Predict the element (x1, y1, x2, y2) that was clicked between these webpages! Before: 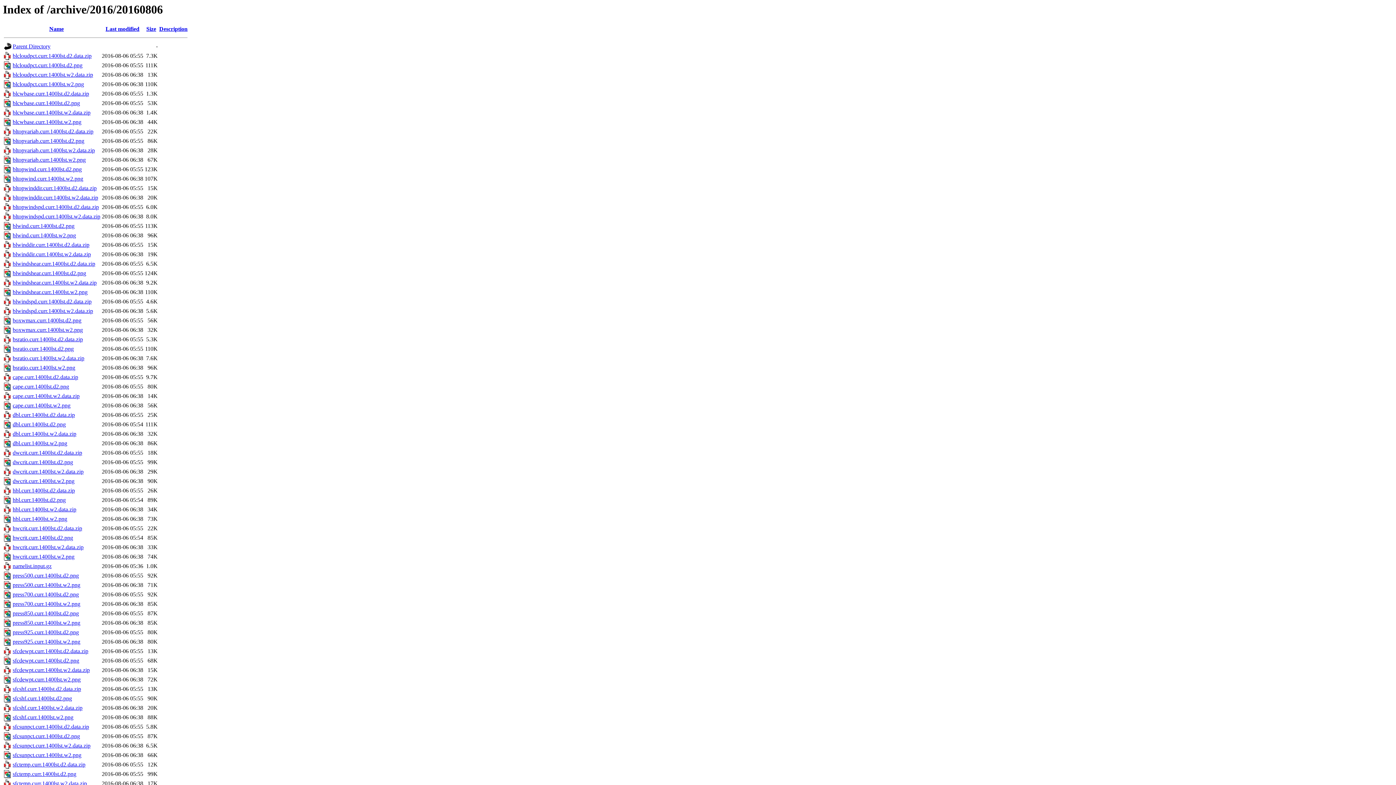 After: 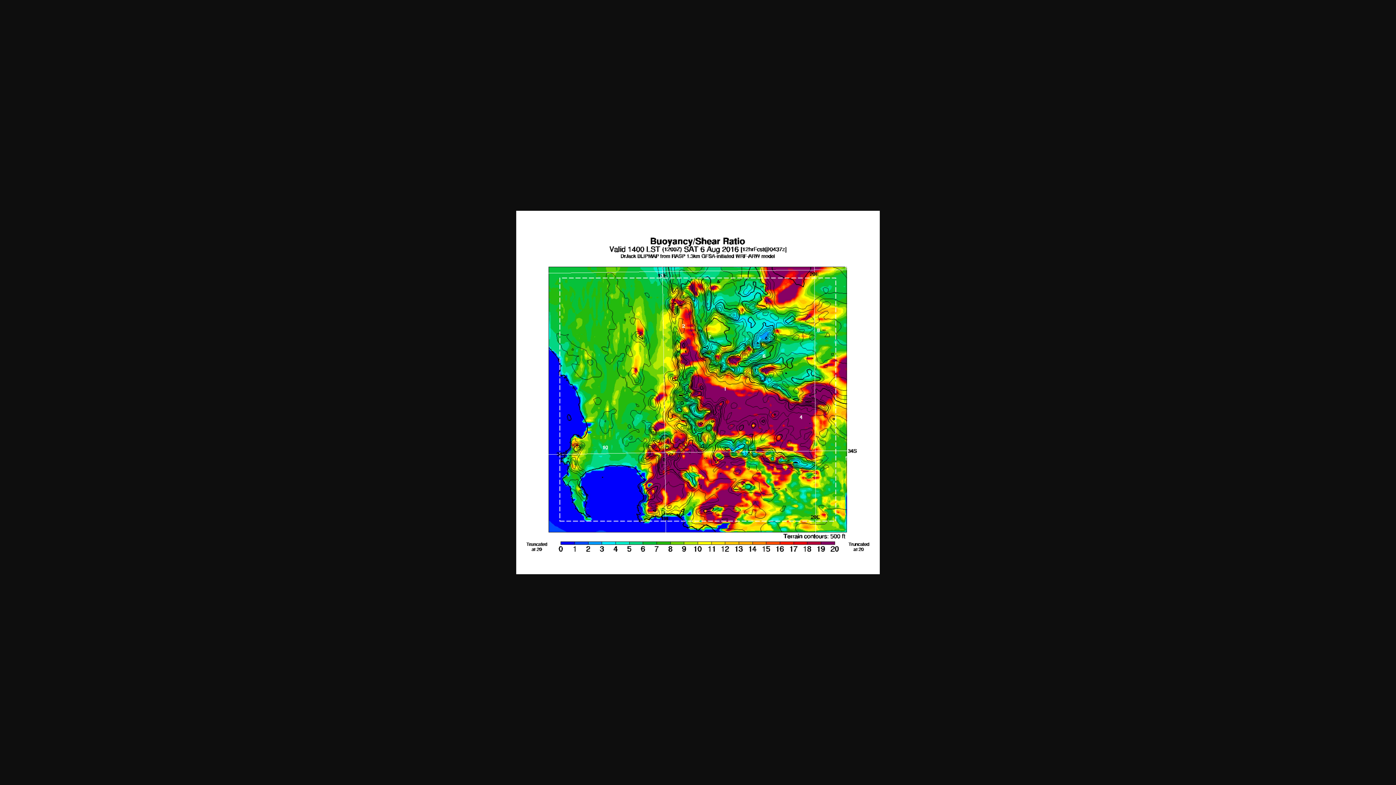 Action: label: bsratio.curr.1400lst.w2.png bbox: (12, 364, 75, 371)